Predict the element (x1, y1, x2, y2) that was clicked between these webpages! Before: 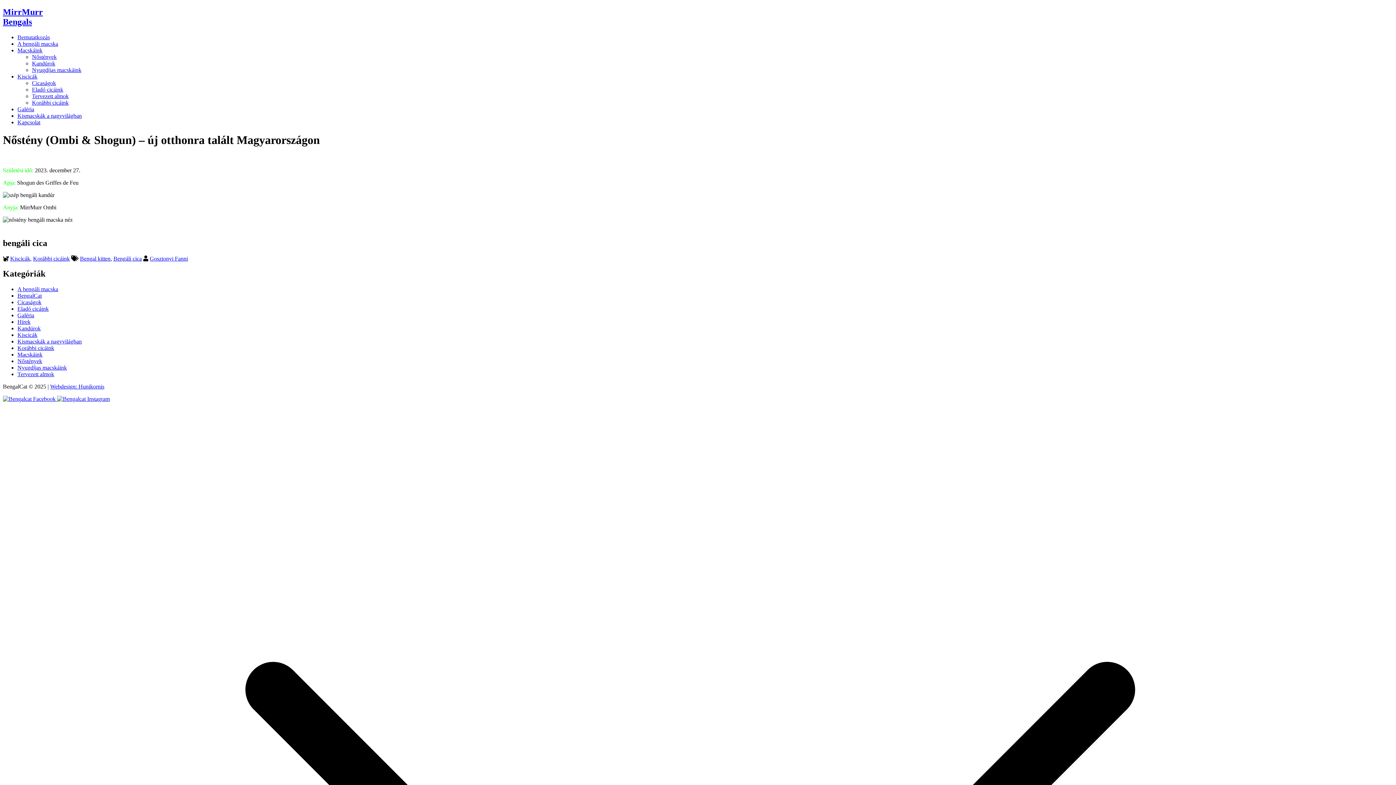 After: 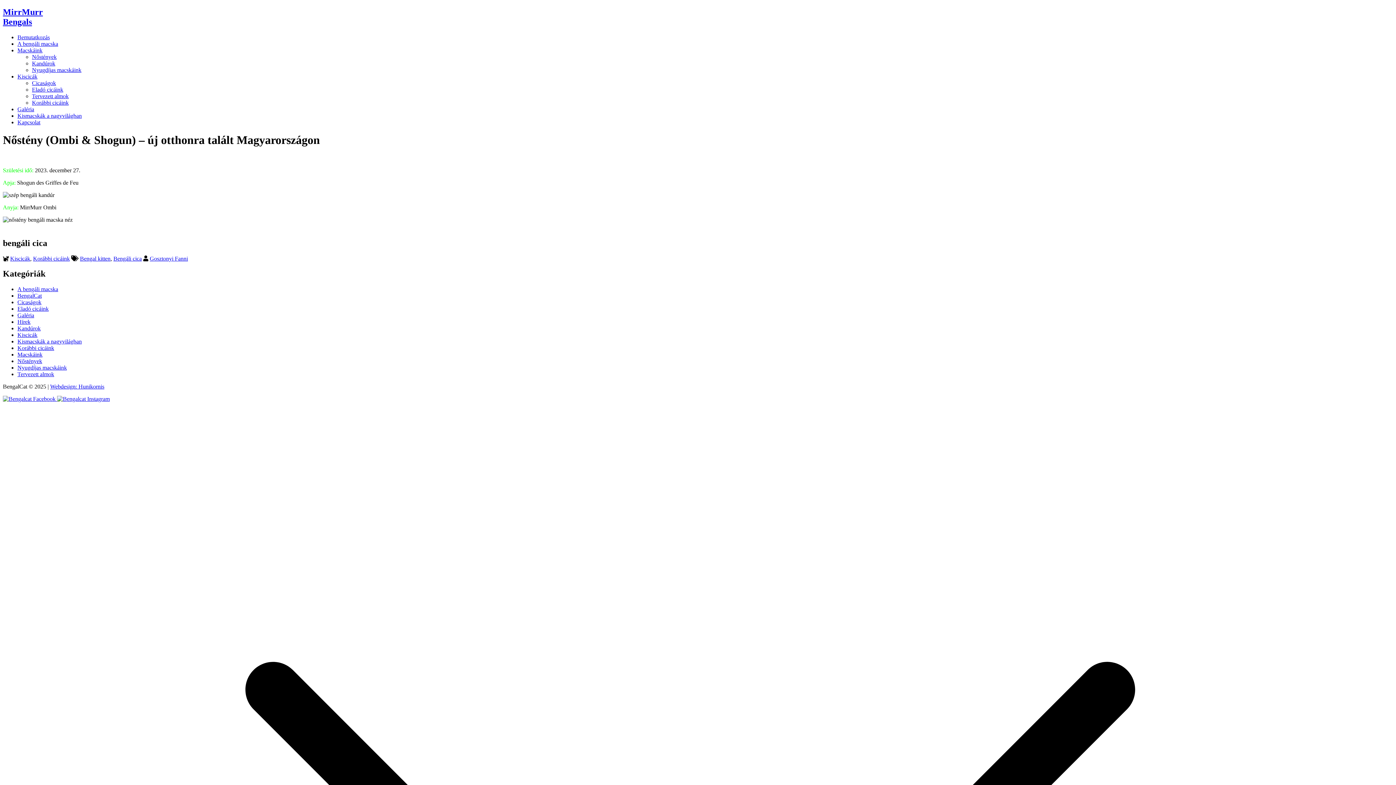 Action: label: Kiscicák bbox: (17, 73, 37, 79)